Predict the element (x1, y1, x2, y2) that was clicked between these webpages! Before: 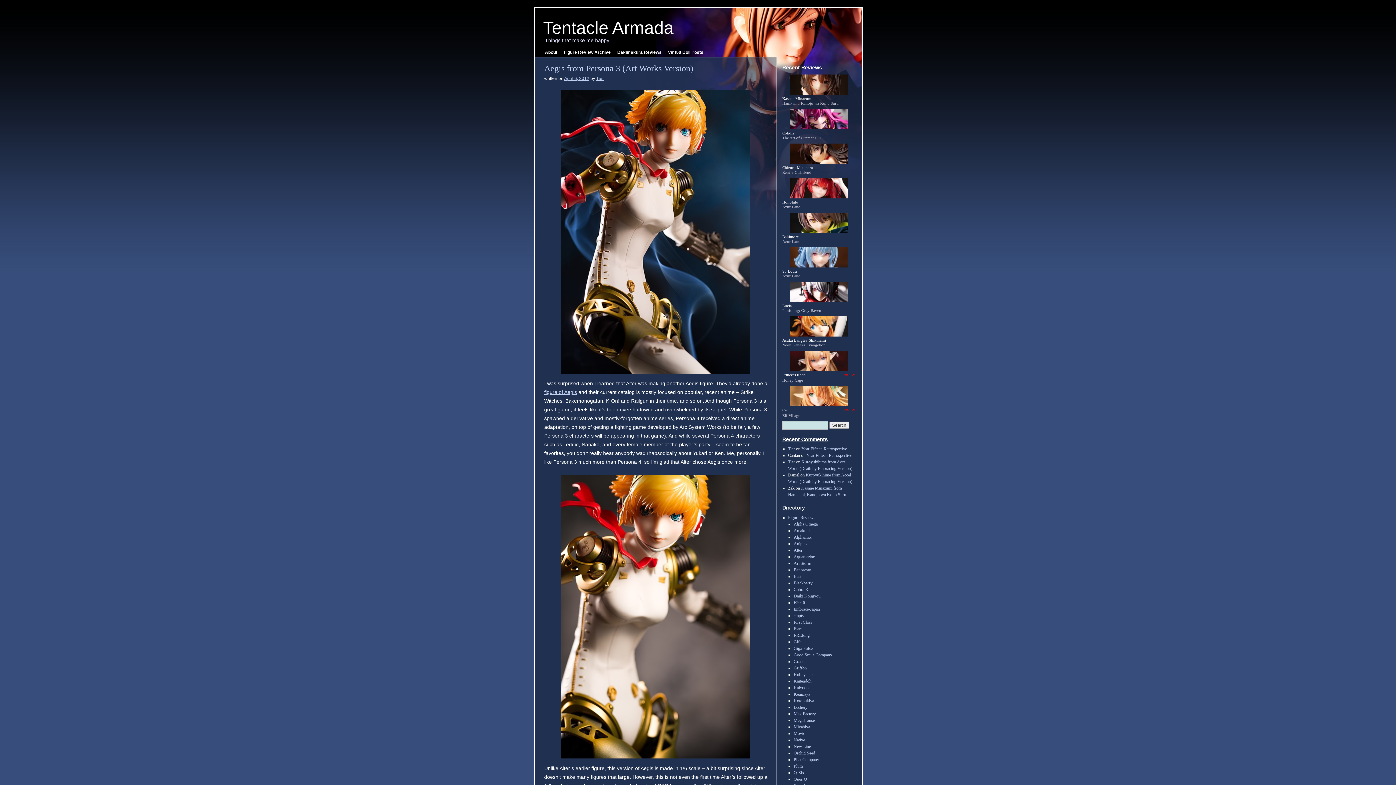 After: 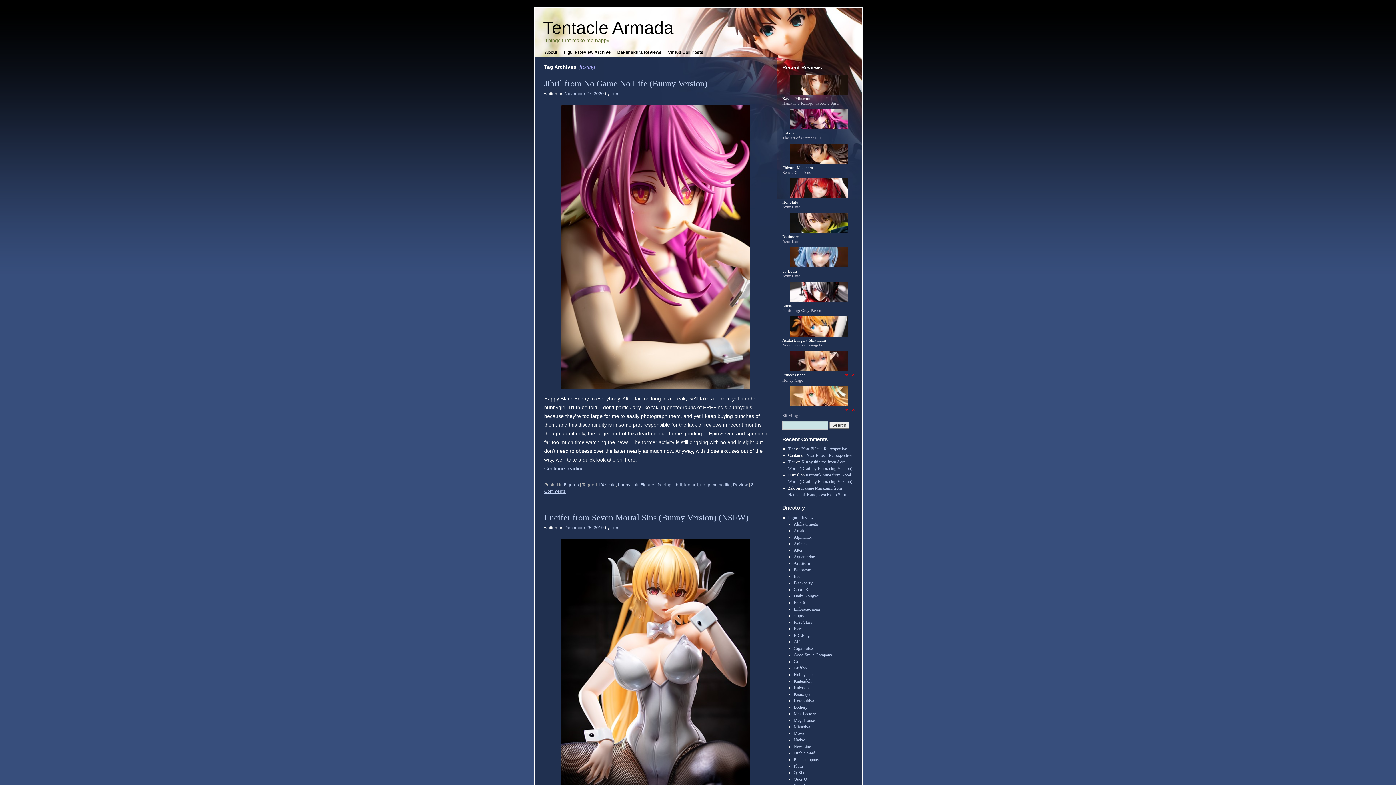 Action: bbox: (793, 633, 809, 638) label: FREEing